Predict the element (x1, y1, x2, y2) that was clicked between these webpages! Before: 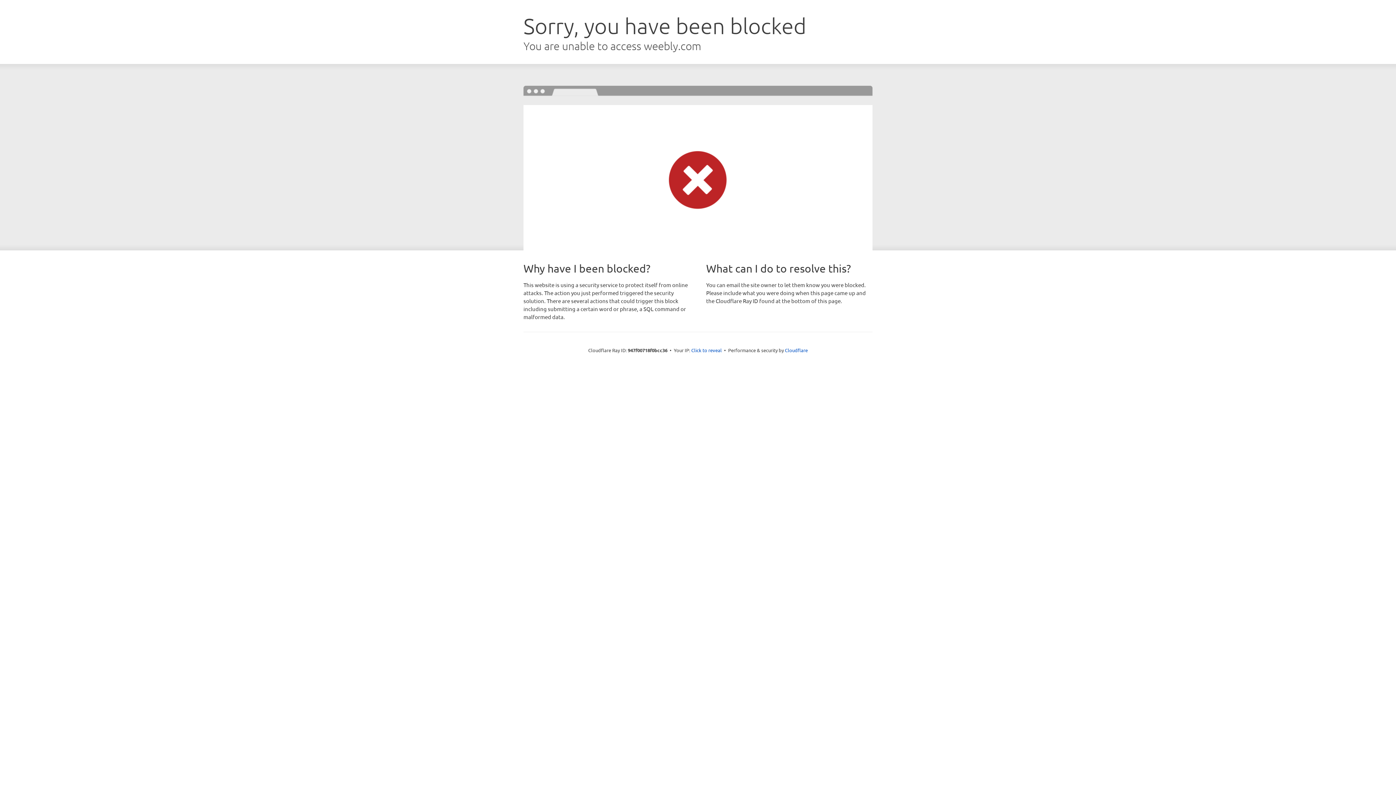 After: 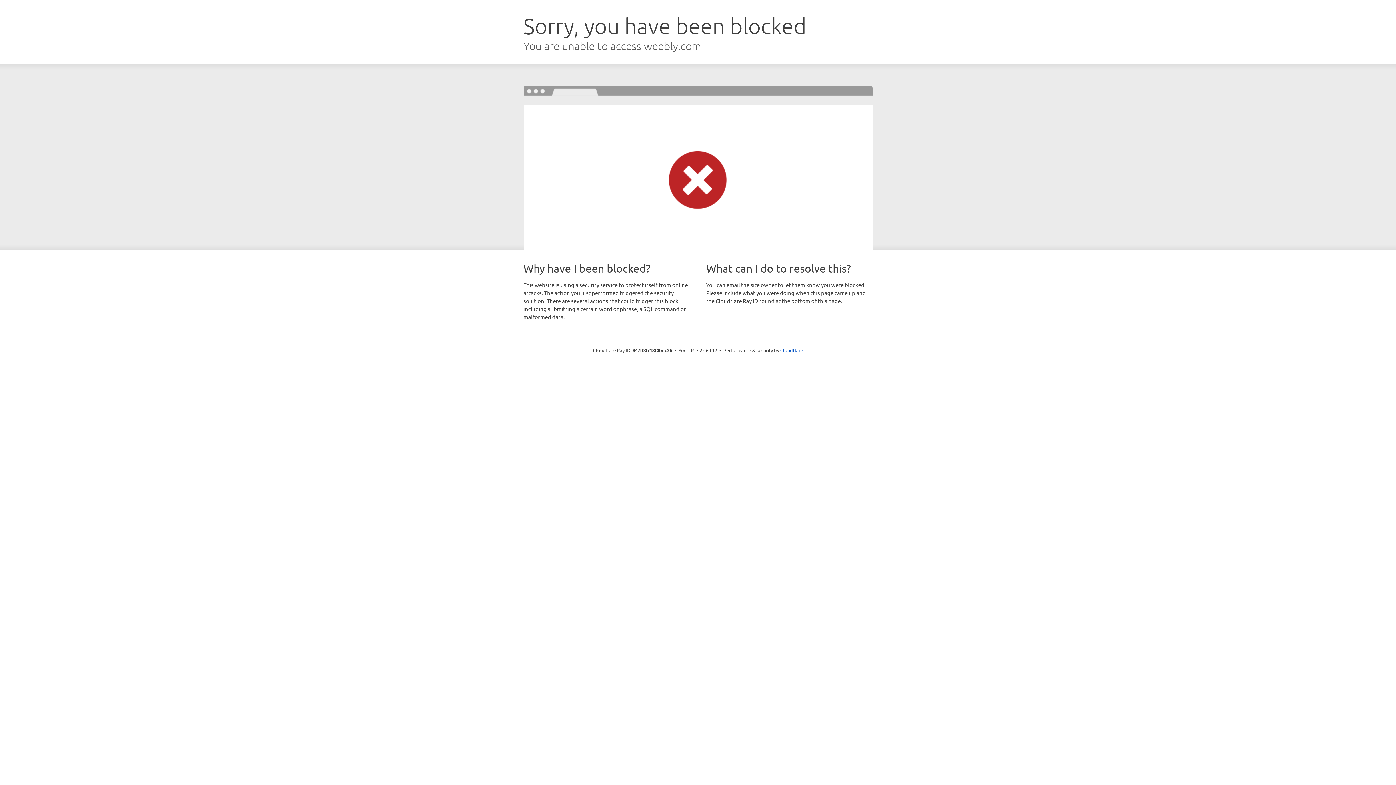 Action: bbox: (691, 346, 722, 353) label: Click to reveal